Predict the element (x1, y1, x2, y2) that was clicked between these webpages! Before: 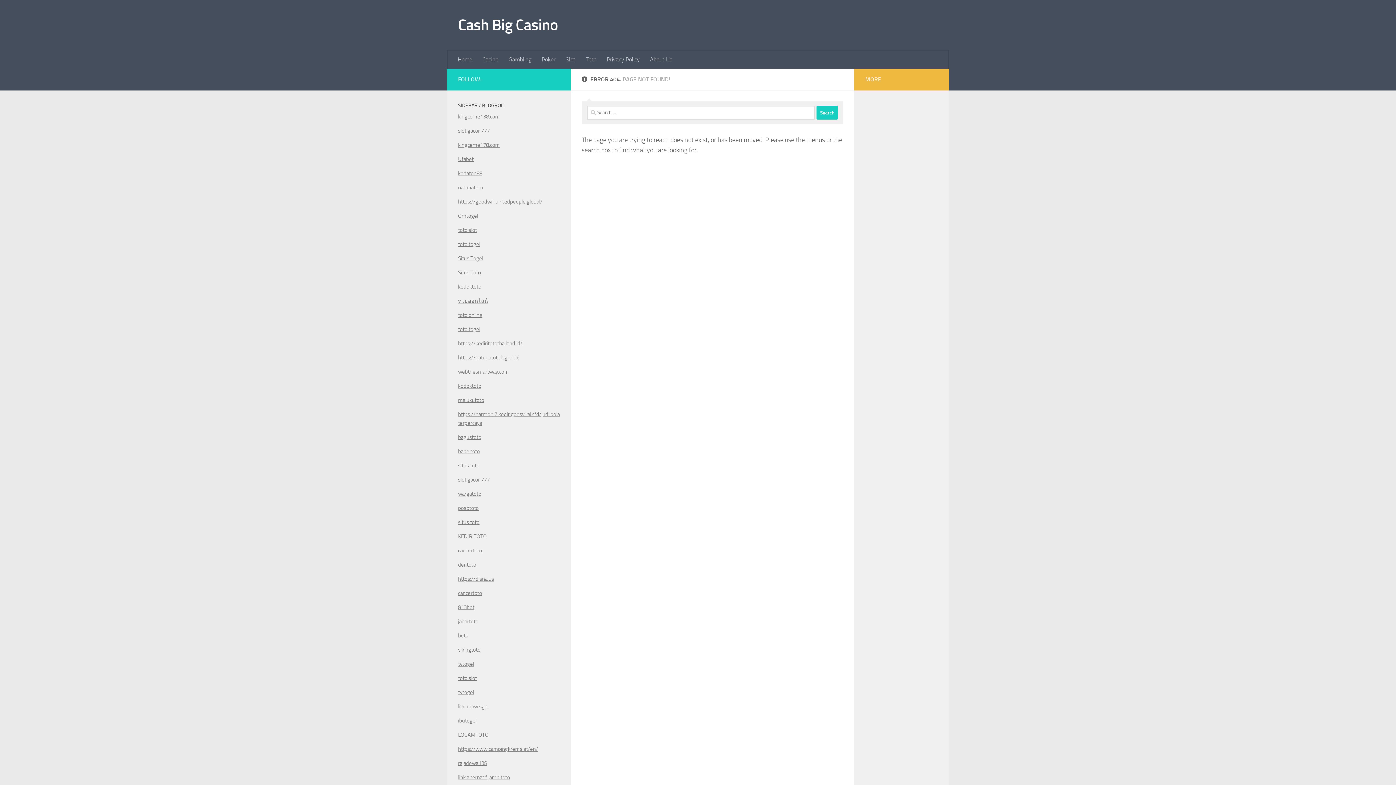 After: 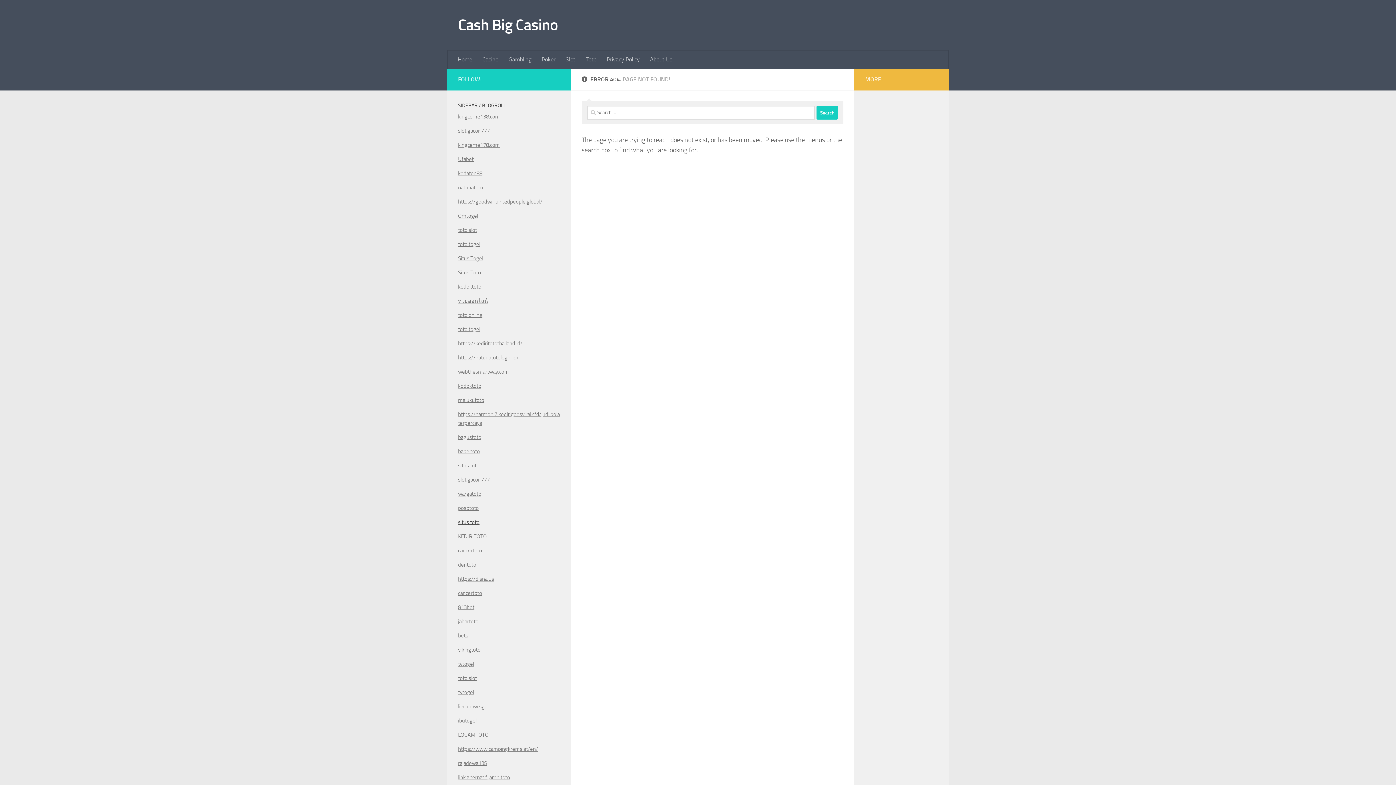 Action: label: situs toto bbox: (458, 519, 479, 525)